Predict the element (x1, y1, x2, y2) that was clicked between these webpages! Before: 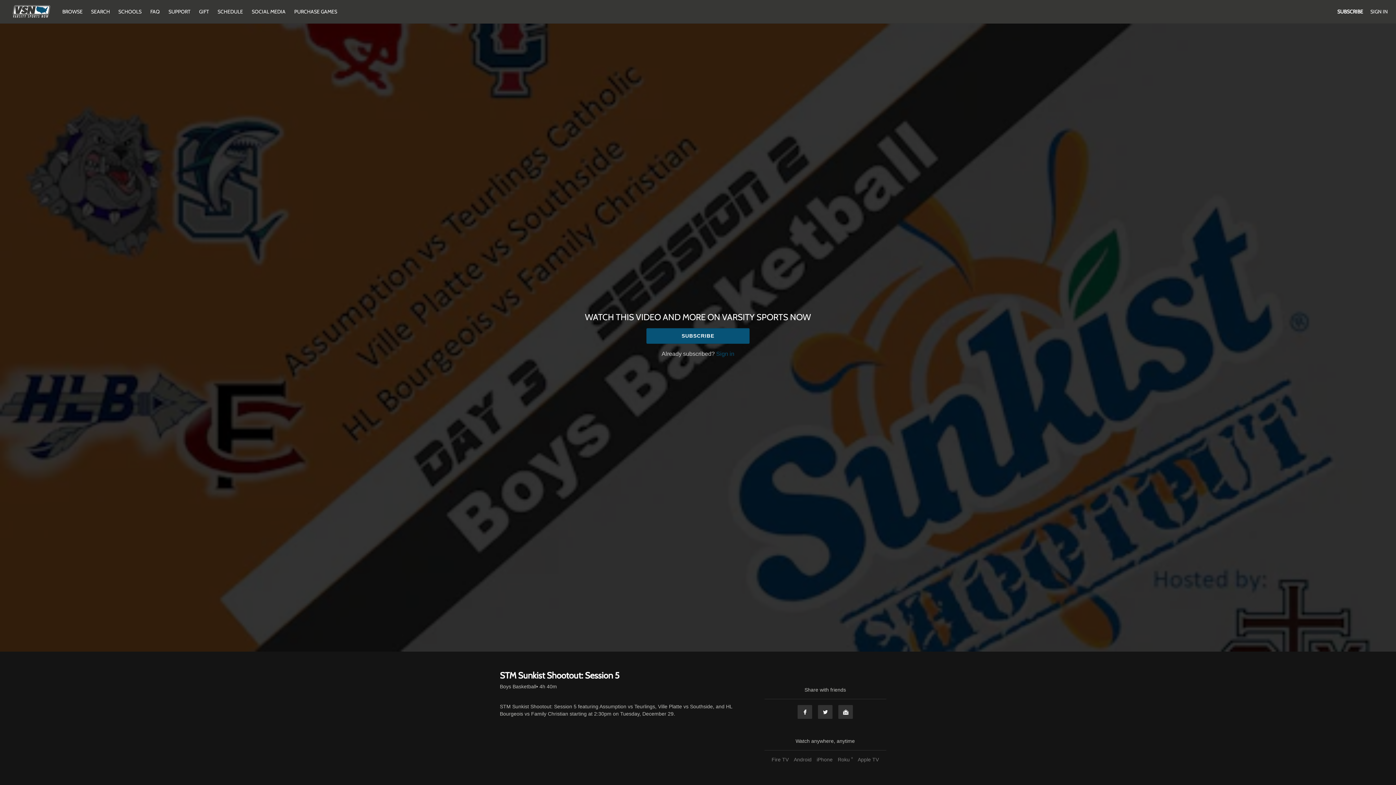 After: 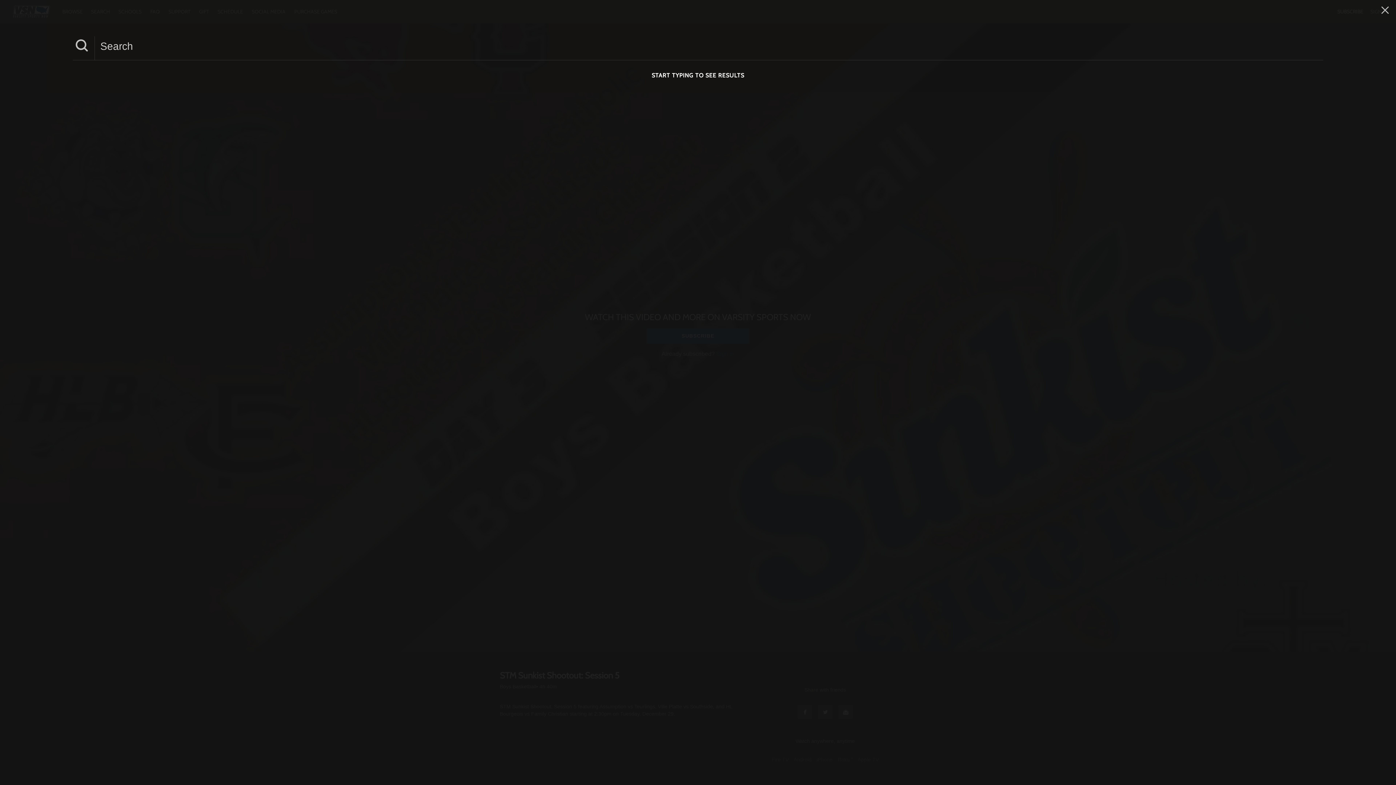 Action: label: SEARCH  bbox: (87, 8, 114, 14)